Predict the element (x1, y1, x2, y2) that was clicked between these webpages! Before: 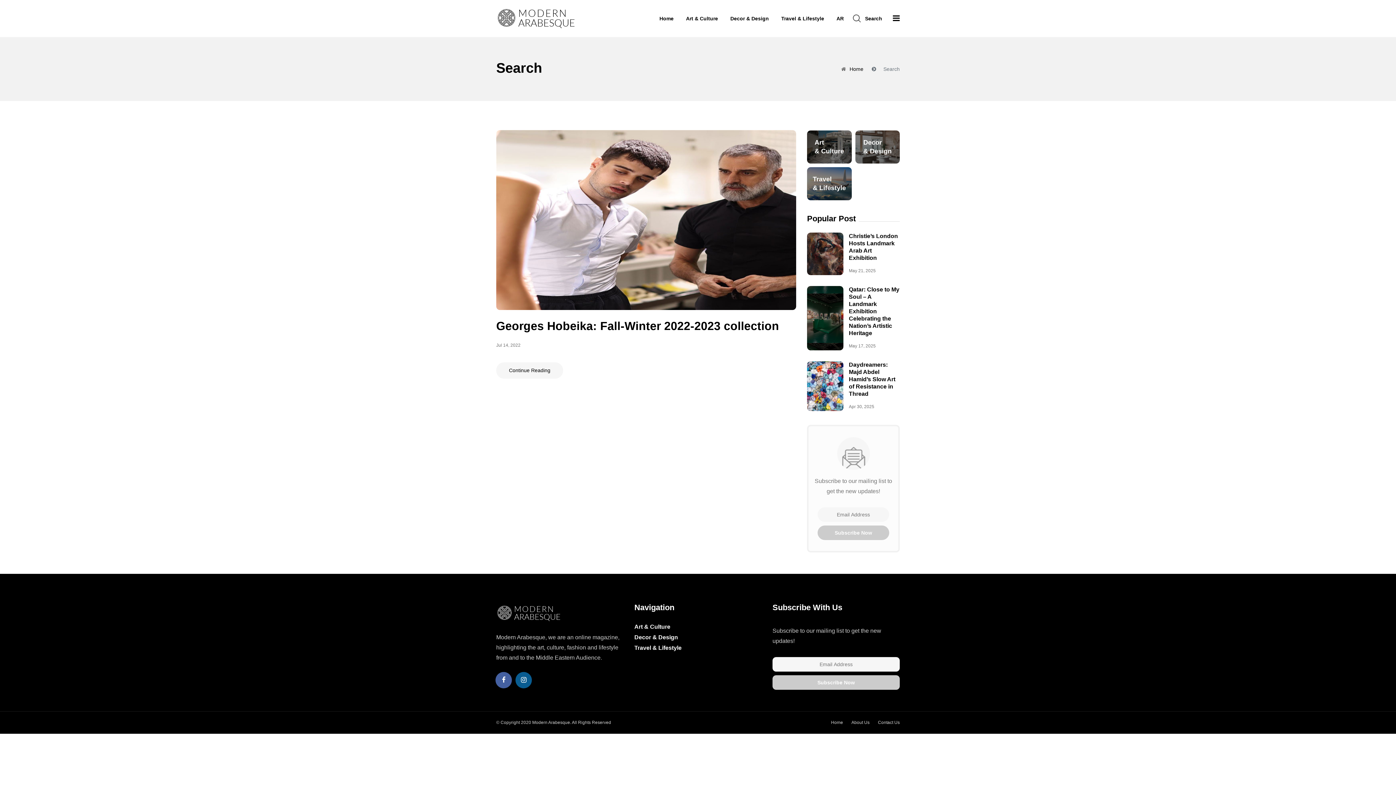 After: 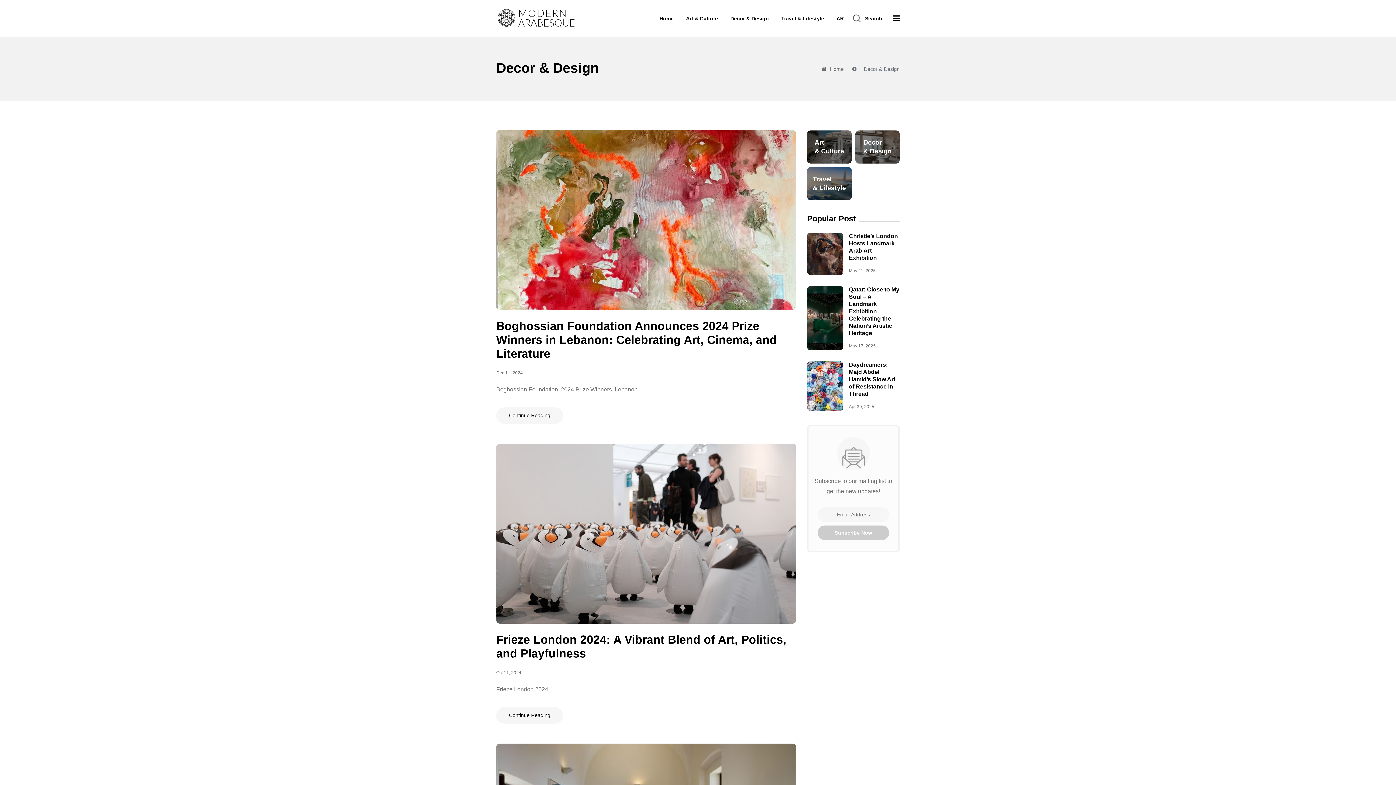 Action: label: Decor & Design bbox: (725, 10, 774, 26)